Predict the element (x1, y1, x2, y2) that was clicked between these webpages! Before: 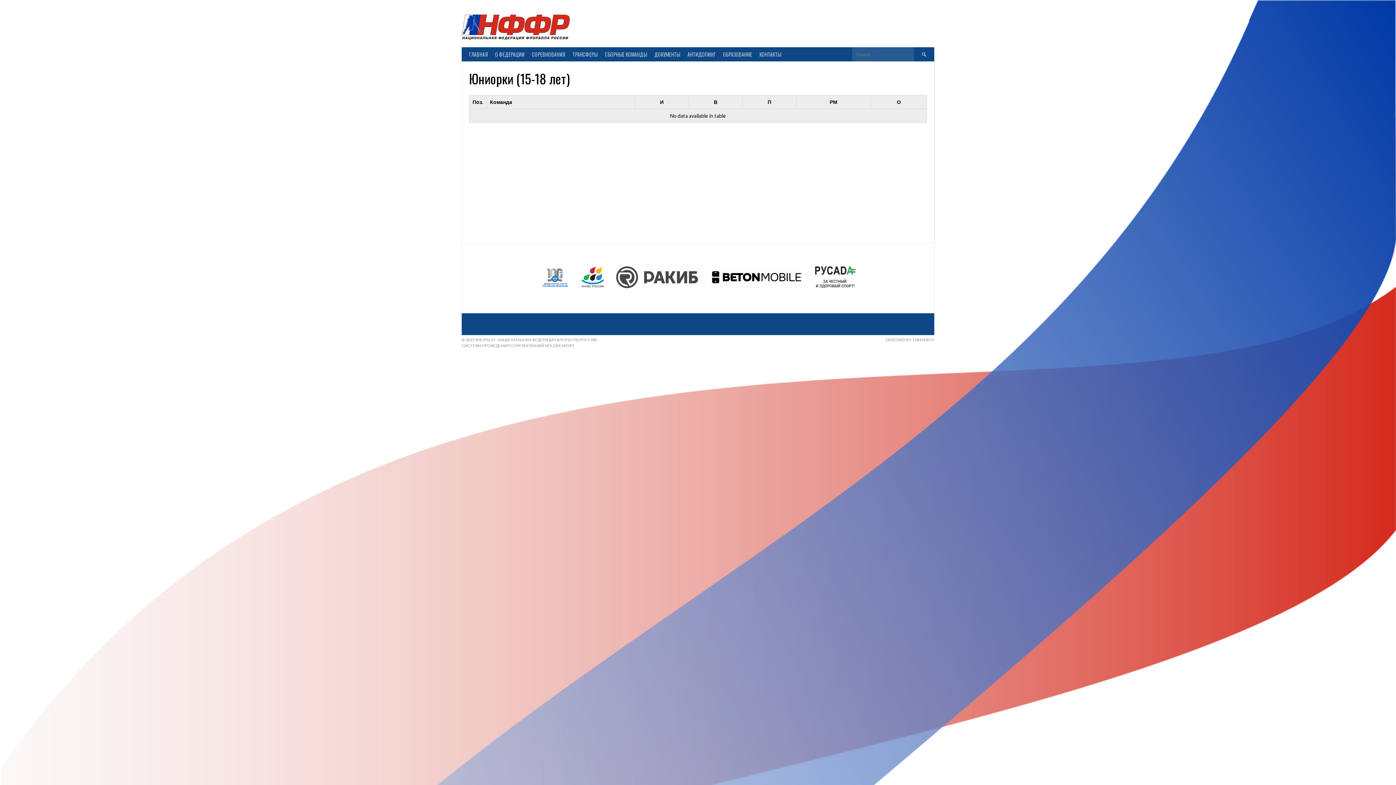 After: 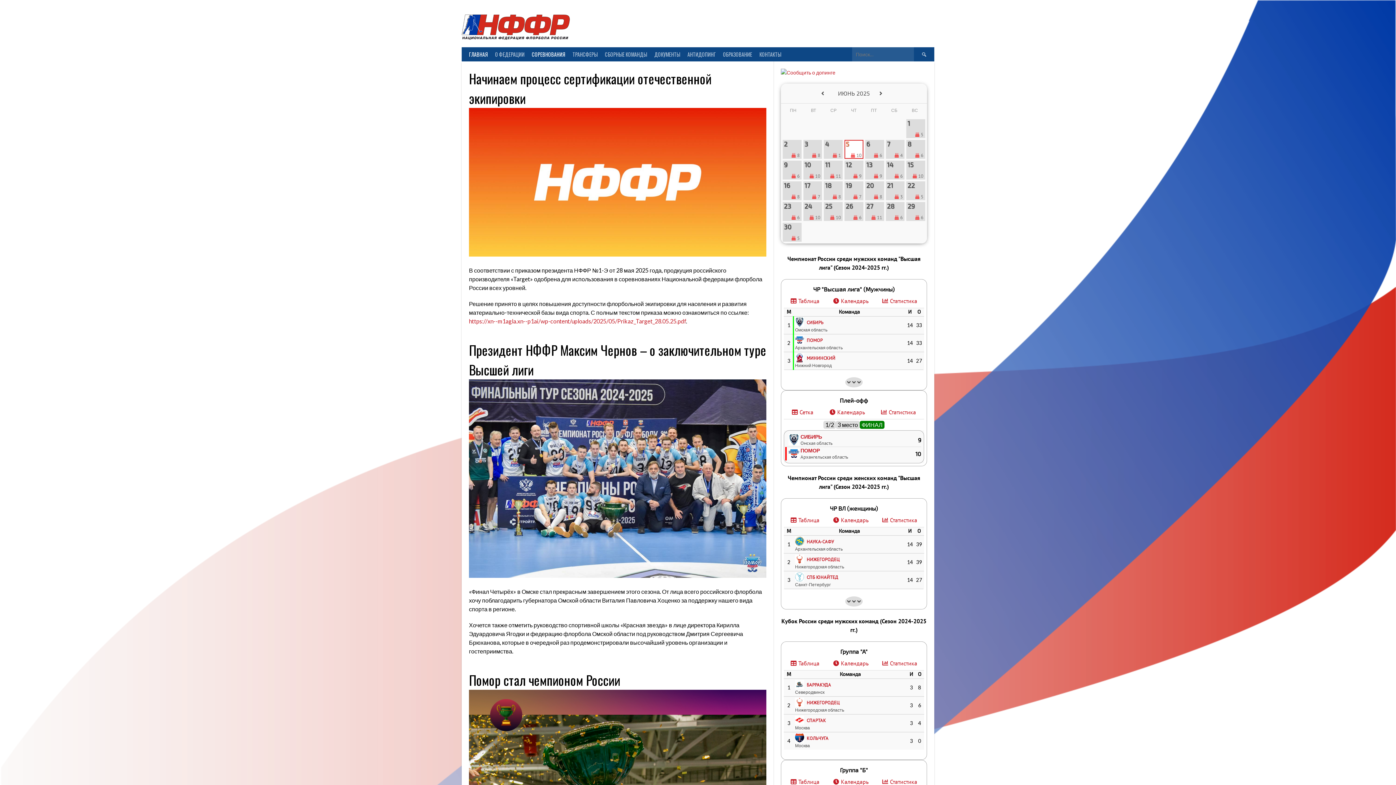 Action: bbox: (461, 14, 570, 43)